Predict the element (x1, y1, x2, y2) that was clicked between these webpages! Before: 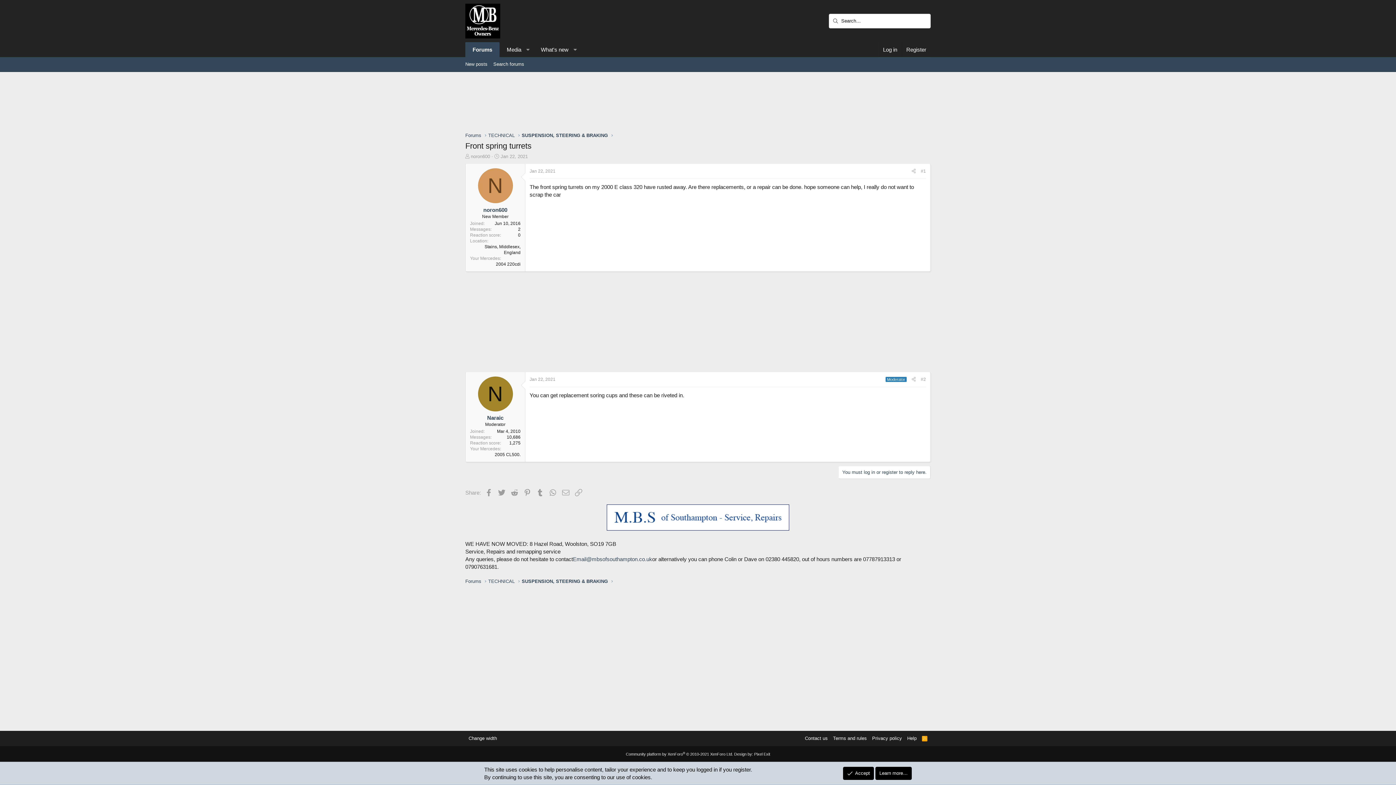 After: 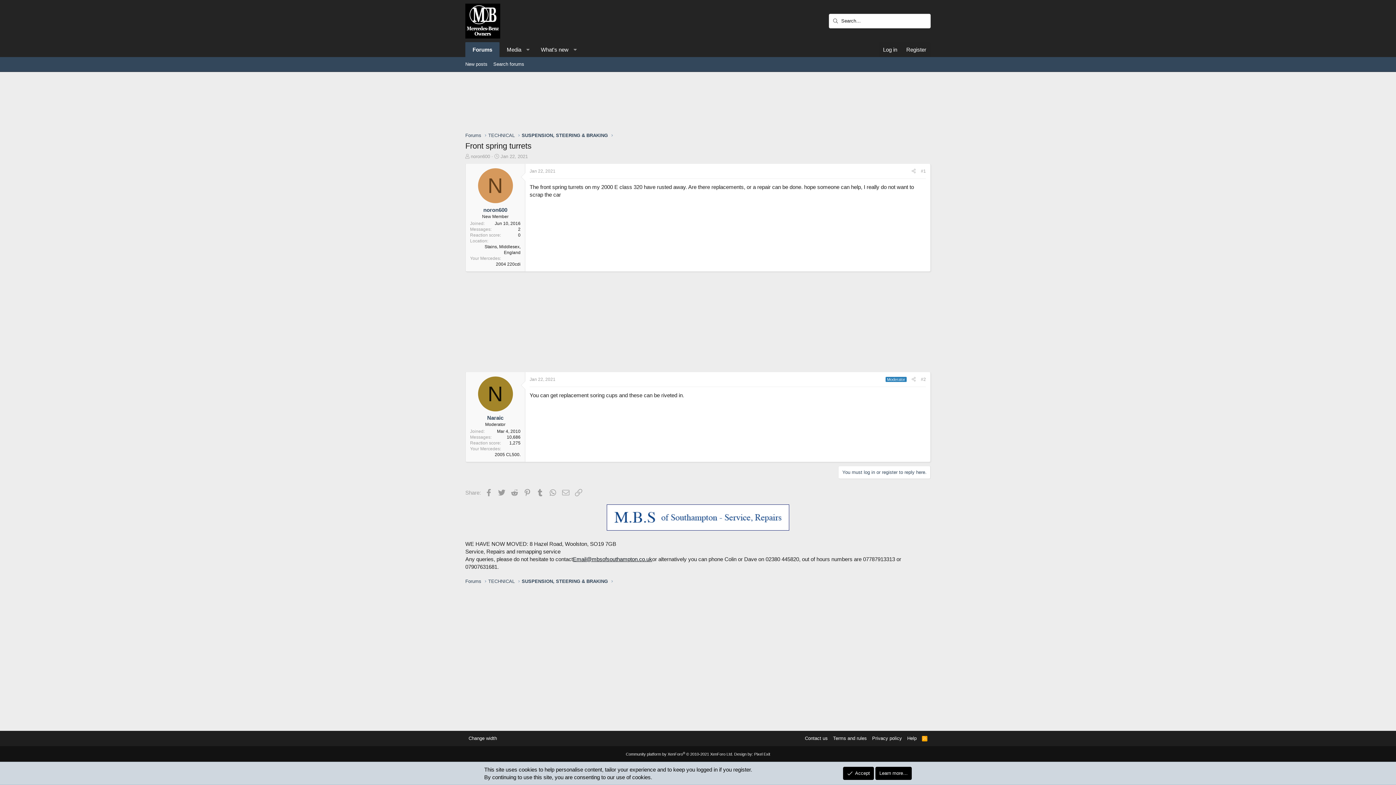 Action: label: Email@mbsofsouthampton.co.uk bbox: (573, 556, 652, 562)